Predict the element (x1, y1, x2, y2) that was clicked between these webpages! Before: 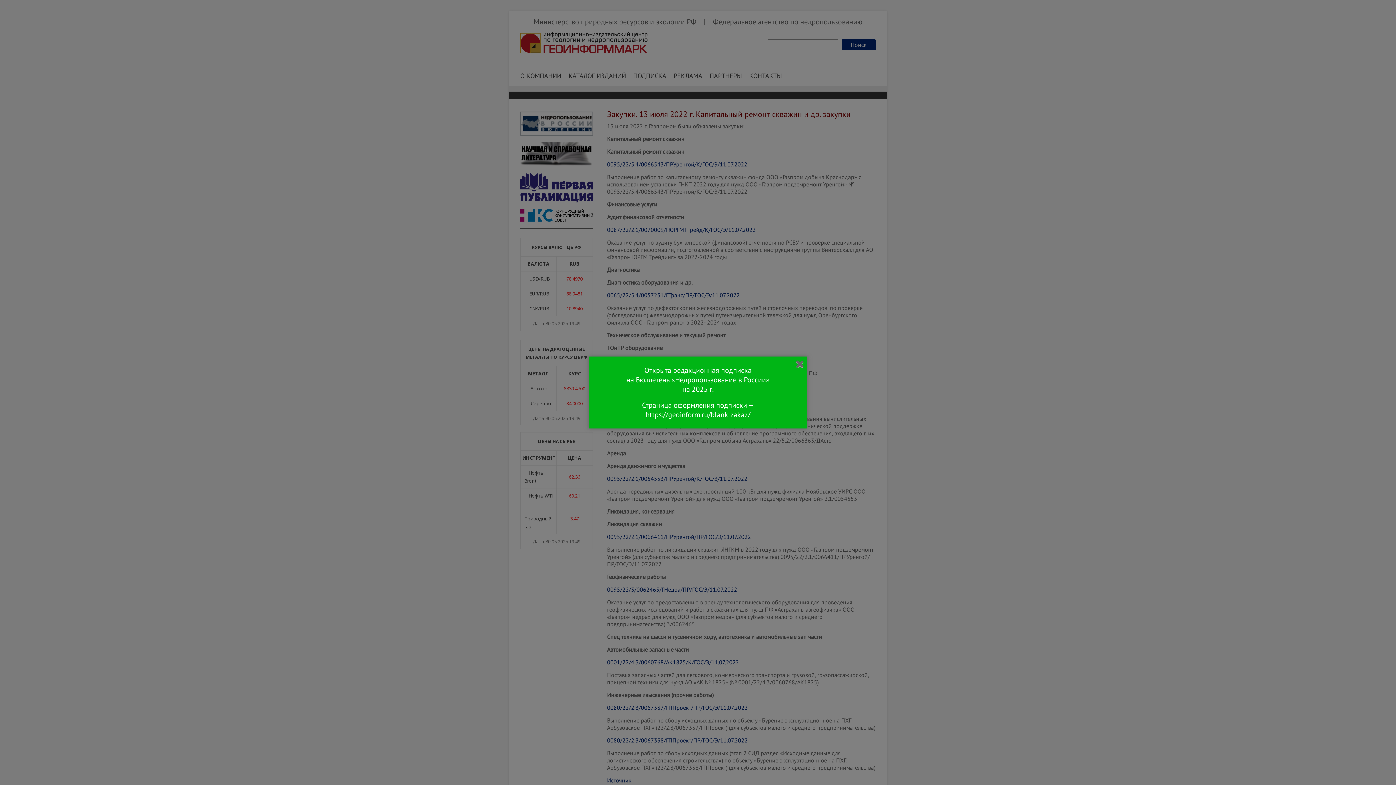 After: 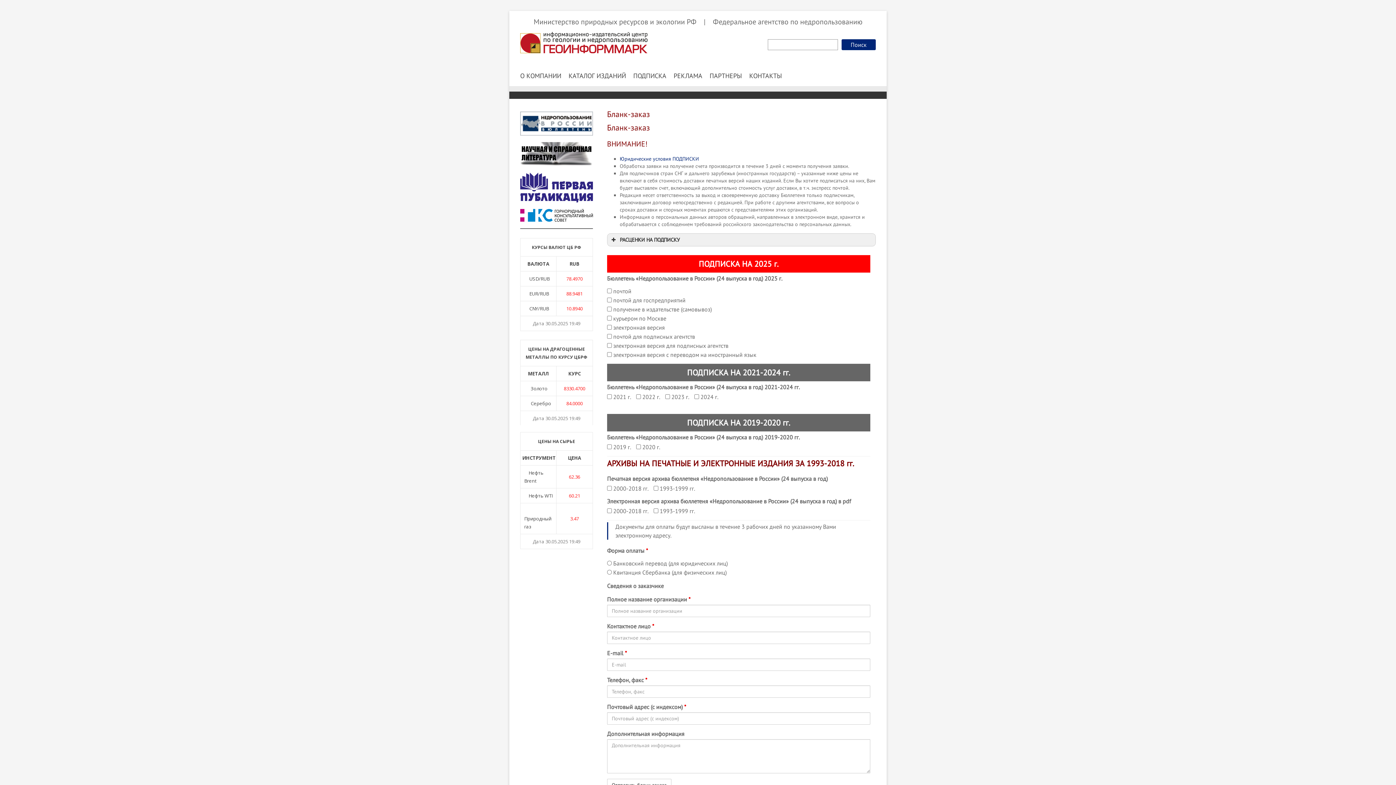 Action: label: https://geoinform.ru/blank-zakaz/ bbox: (645, 410, 750, 419)